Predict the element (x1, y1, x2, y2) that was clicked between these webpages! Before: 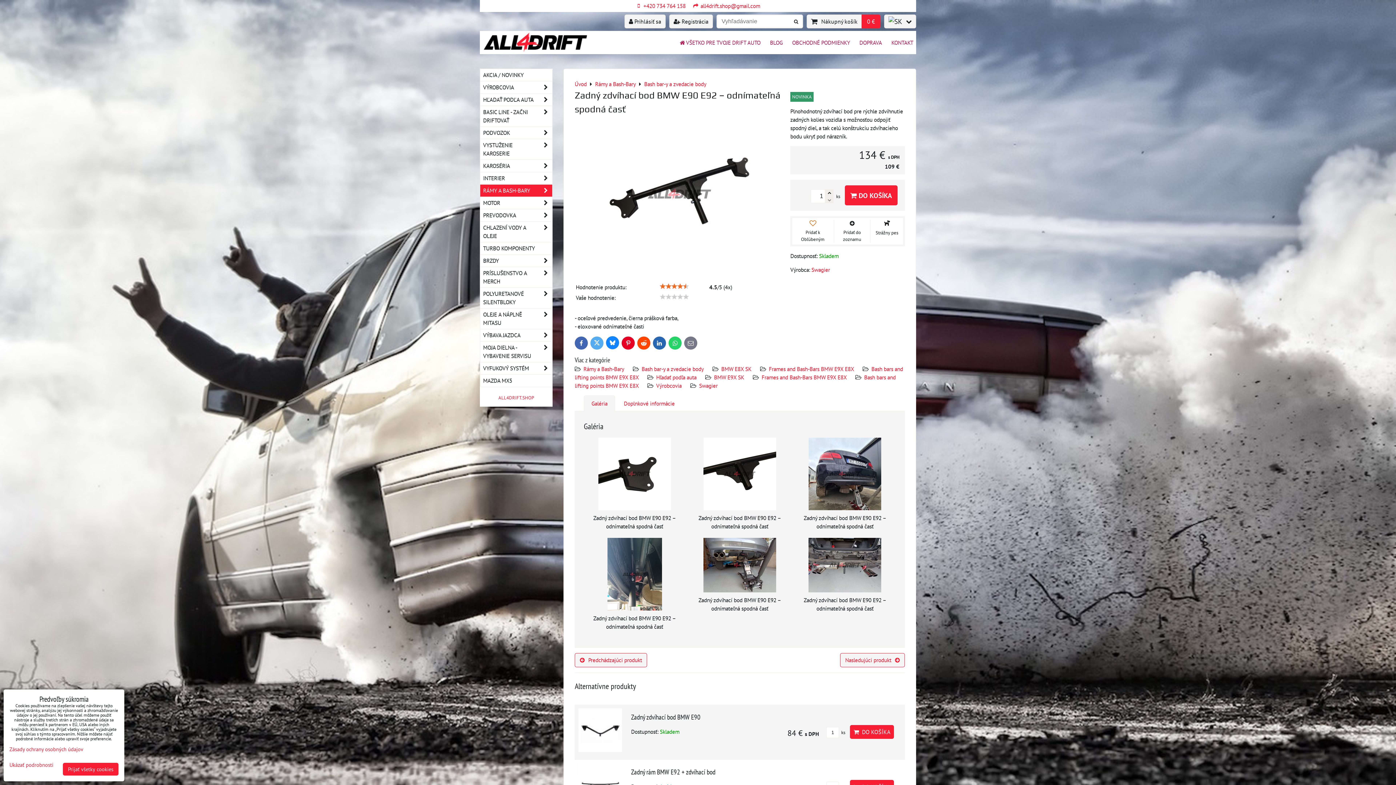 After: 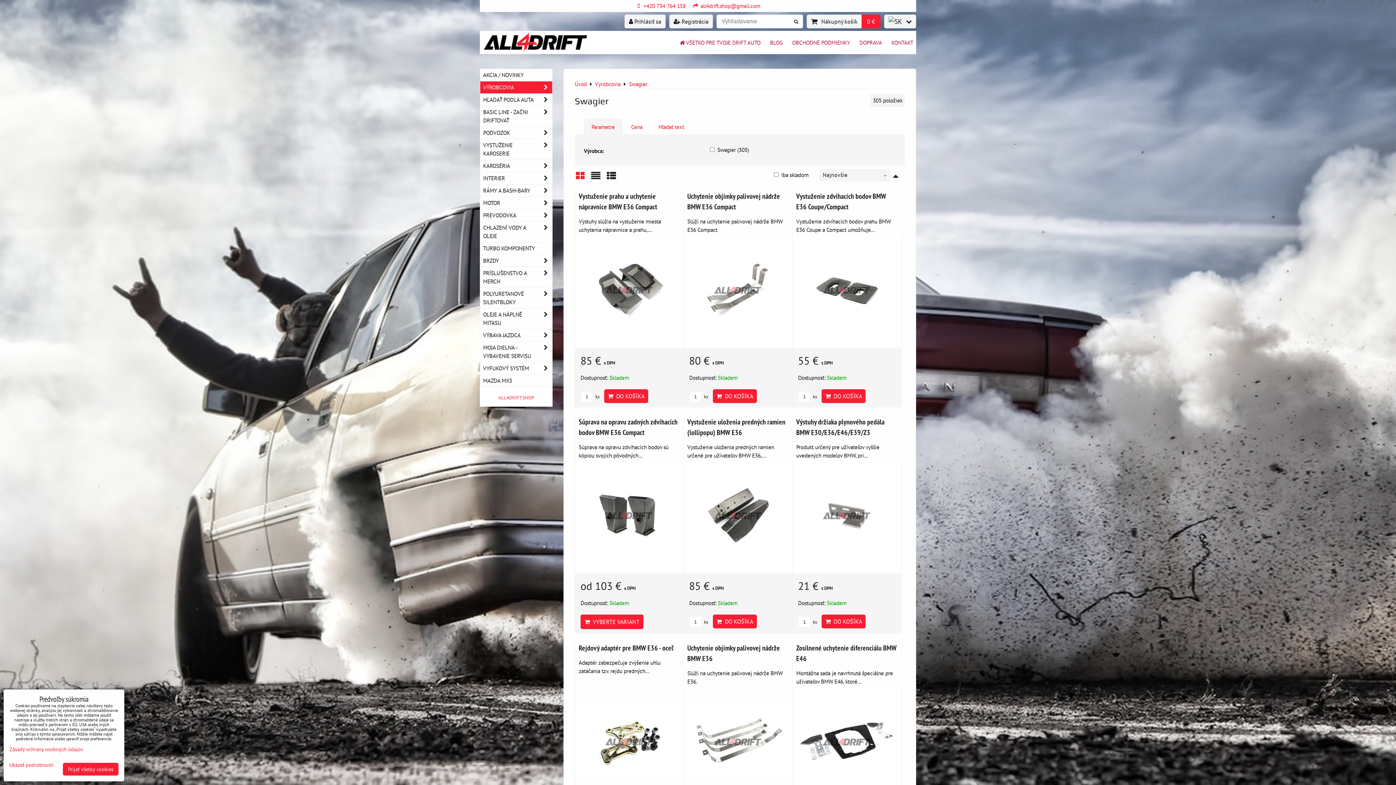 Action: label: Swagier bbox: (699, 382, 717, 389)